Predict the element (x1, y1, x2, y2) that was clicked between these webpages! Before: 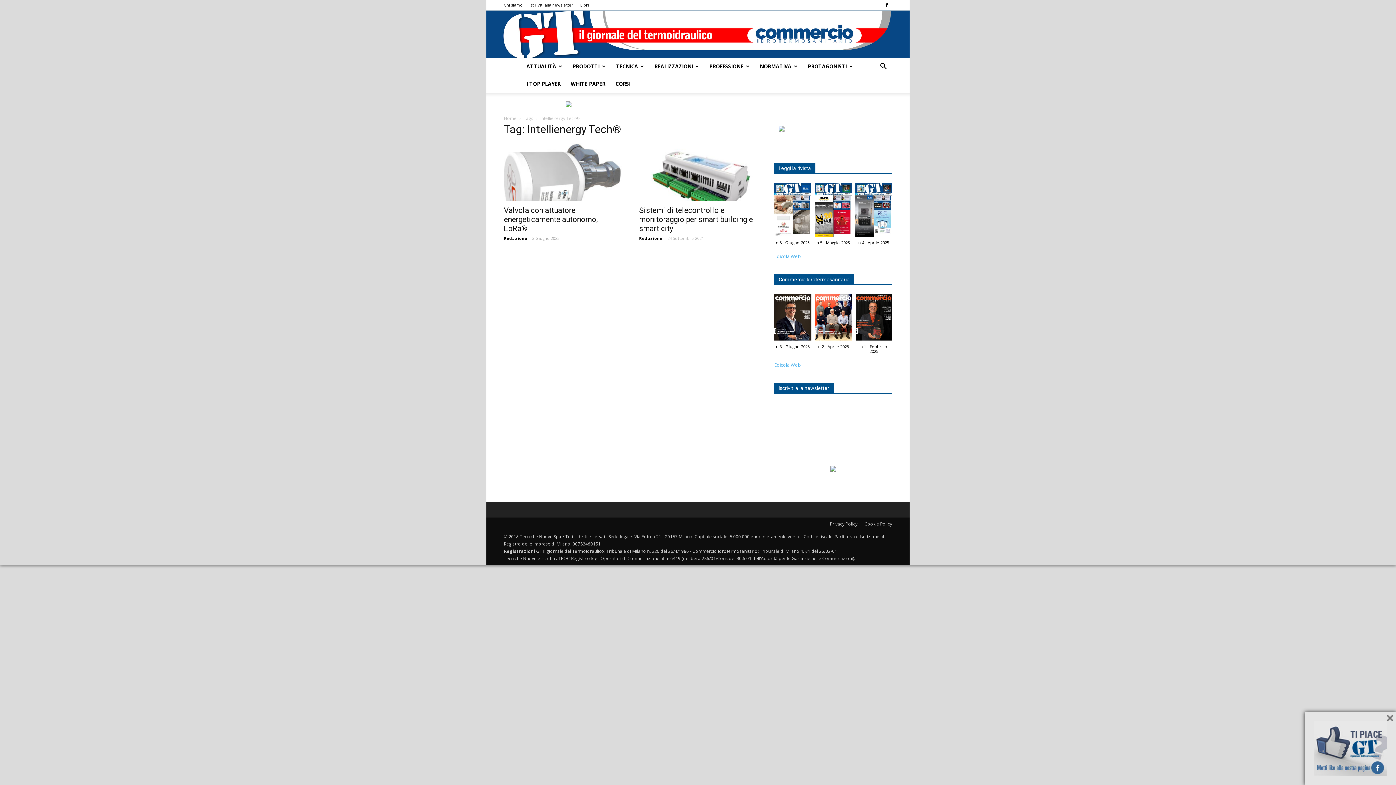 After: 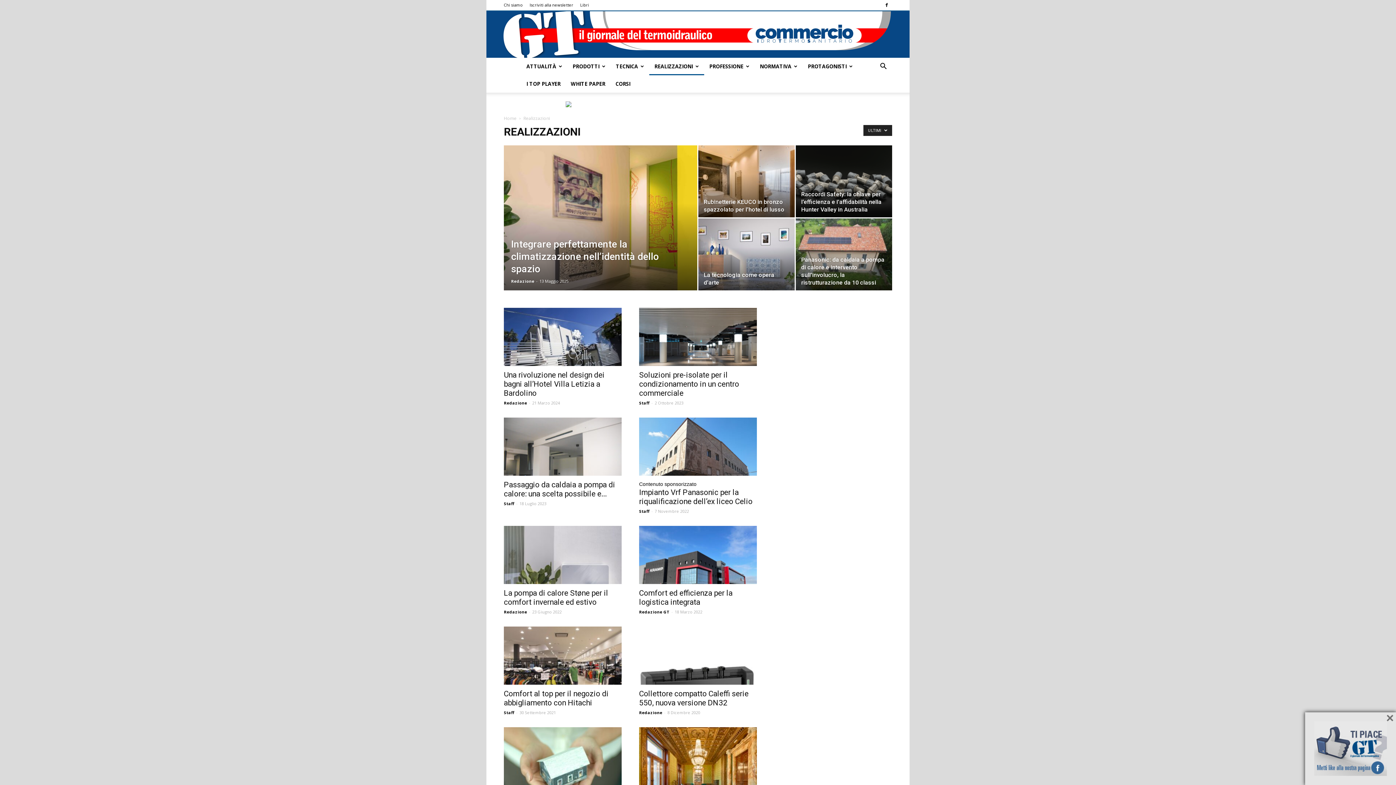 Action: bbox: (649, 57, 704, 75) label: REALIZZAZIONI